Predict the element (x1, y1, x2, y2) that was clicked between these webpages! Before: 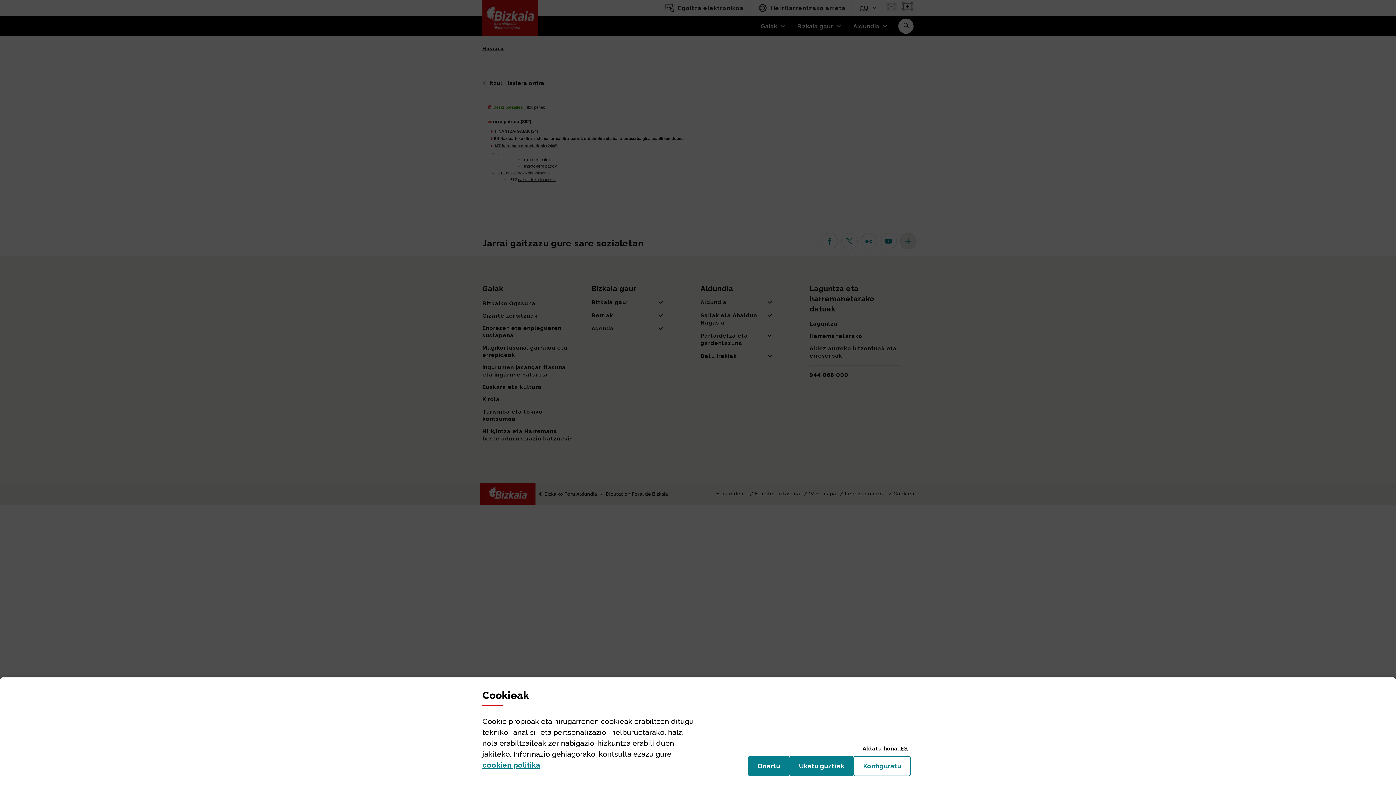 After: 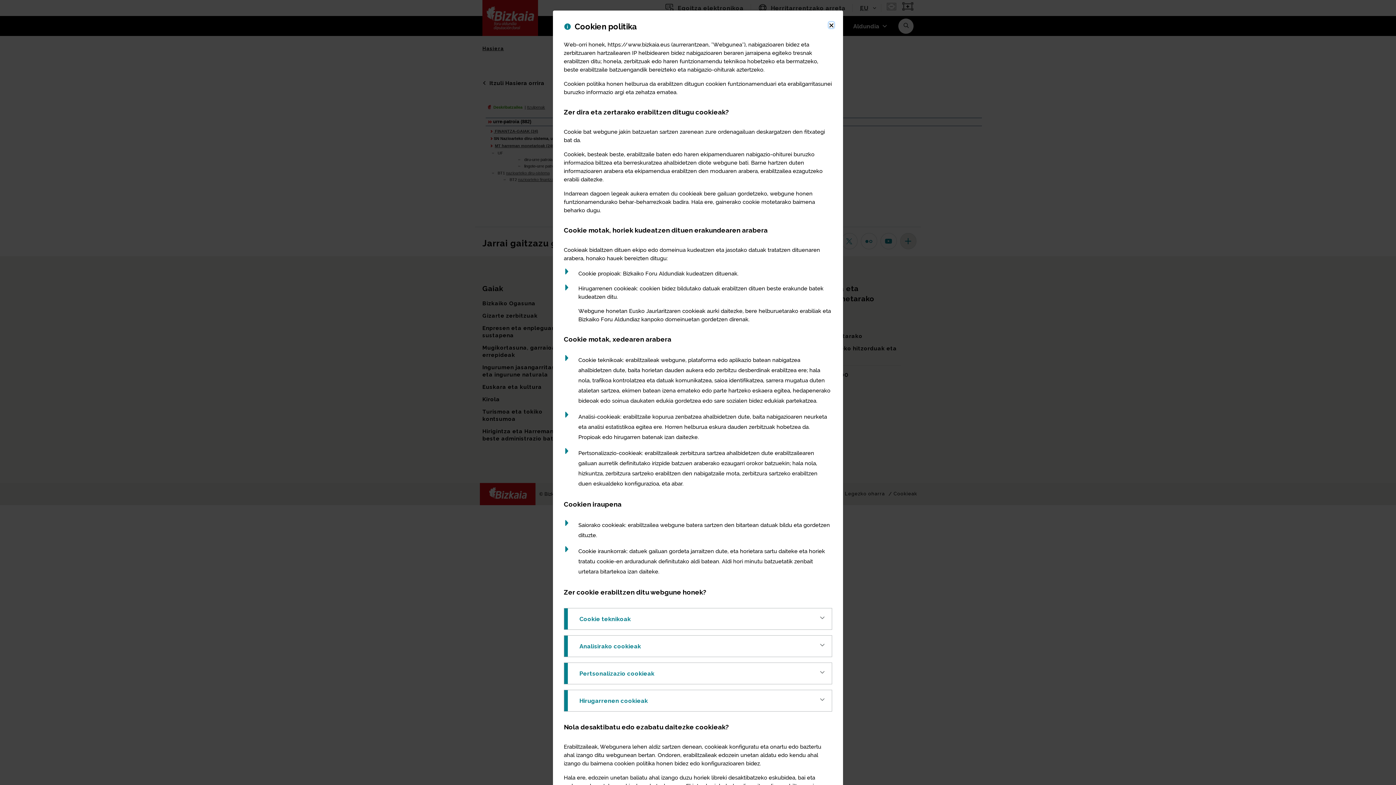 Action: label: cookien politika
(Leiho modala ireki) bbox: (482, 761, 540, 769)